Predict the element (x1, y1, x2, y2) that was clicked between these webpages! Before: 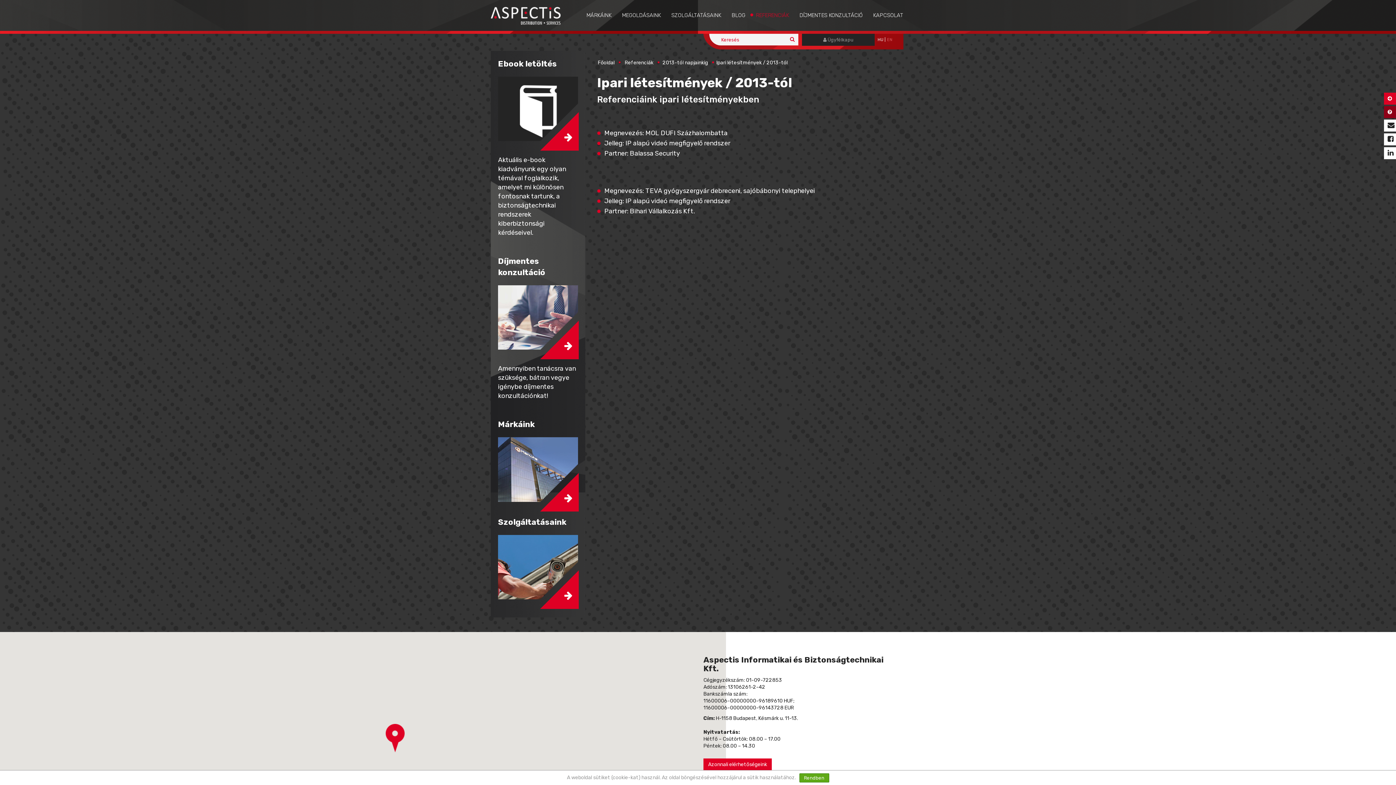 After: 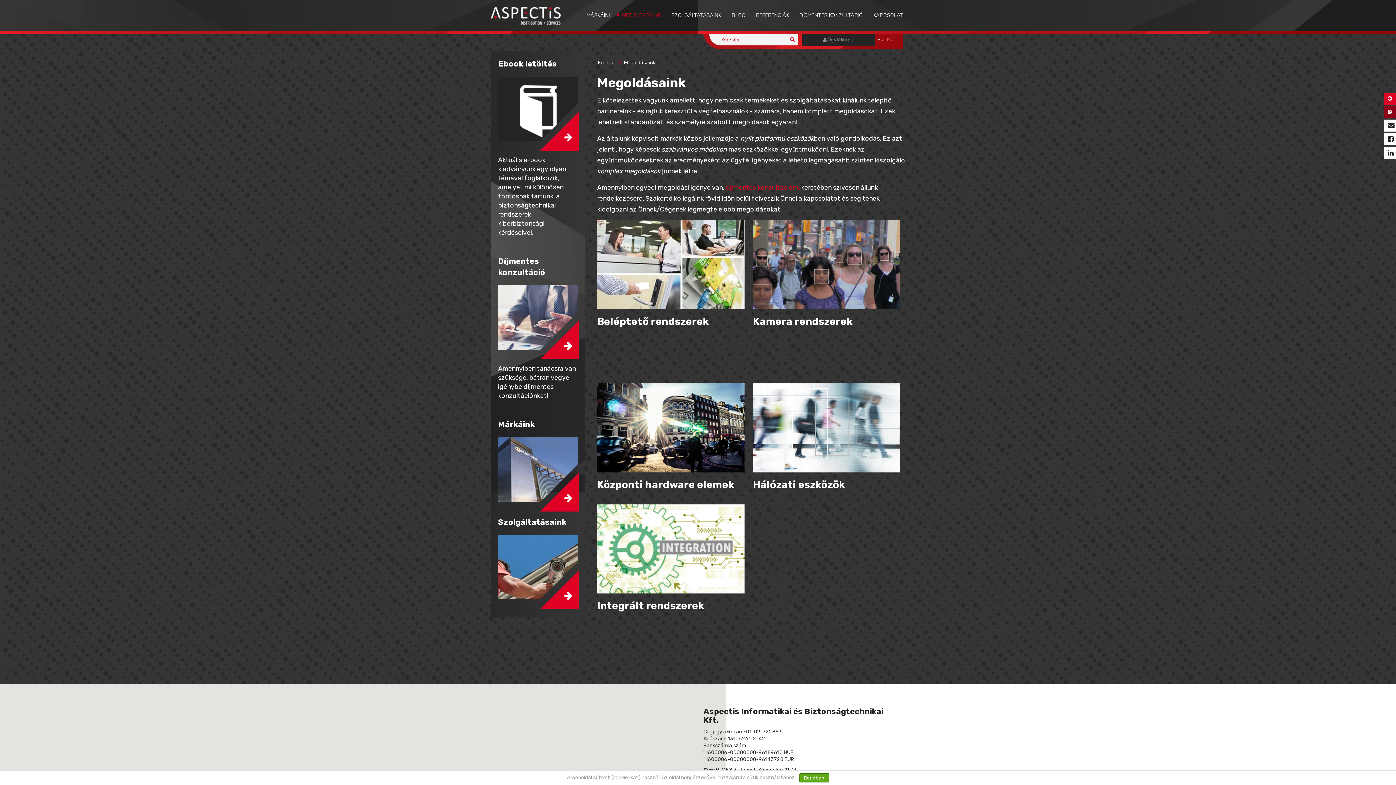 Action: label: MEGOLDÁSAINK bbox: (622, 12, 661, 18)